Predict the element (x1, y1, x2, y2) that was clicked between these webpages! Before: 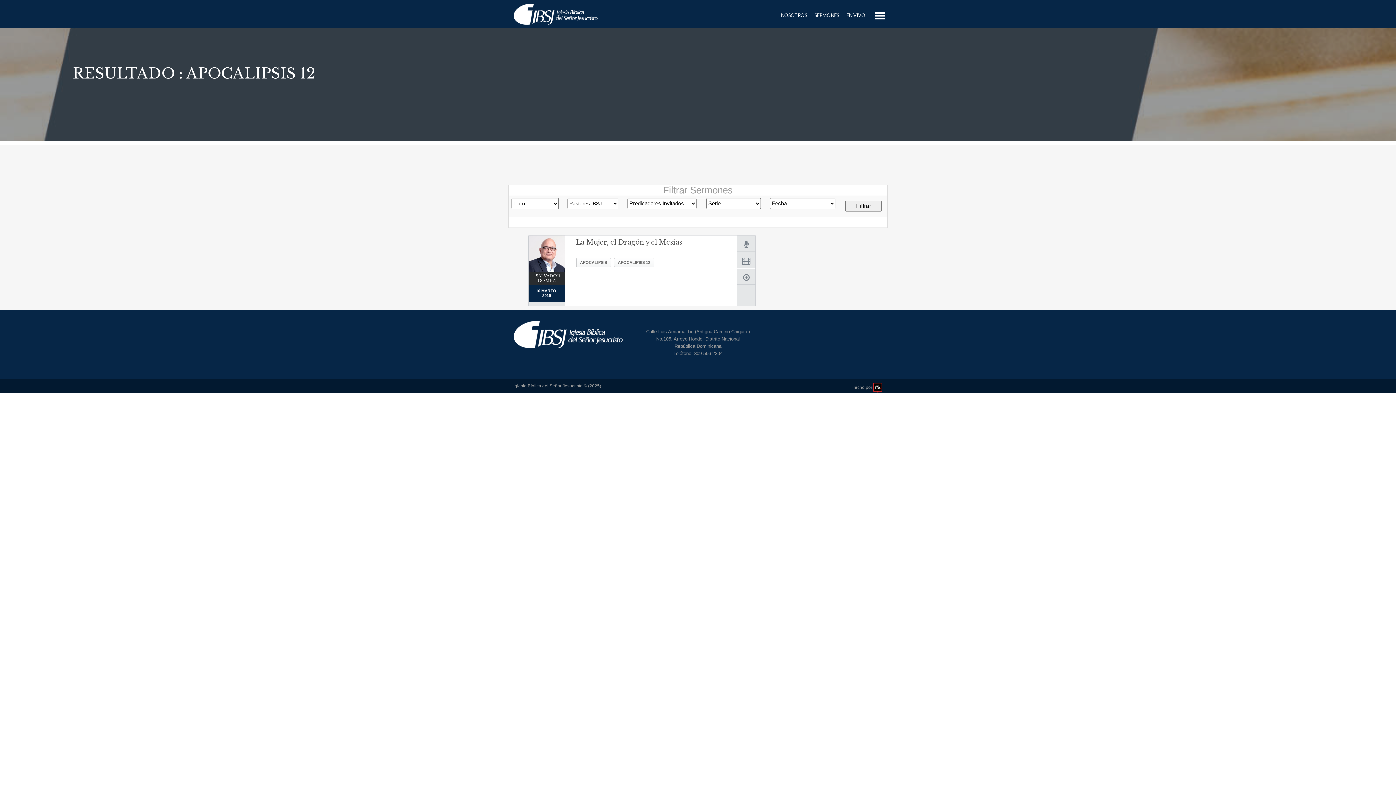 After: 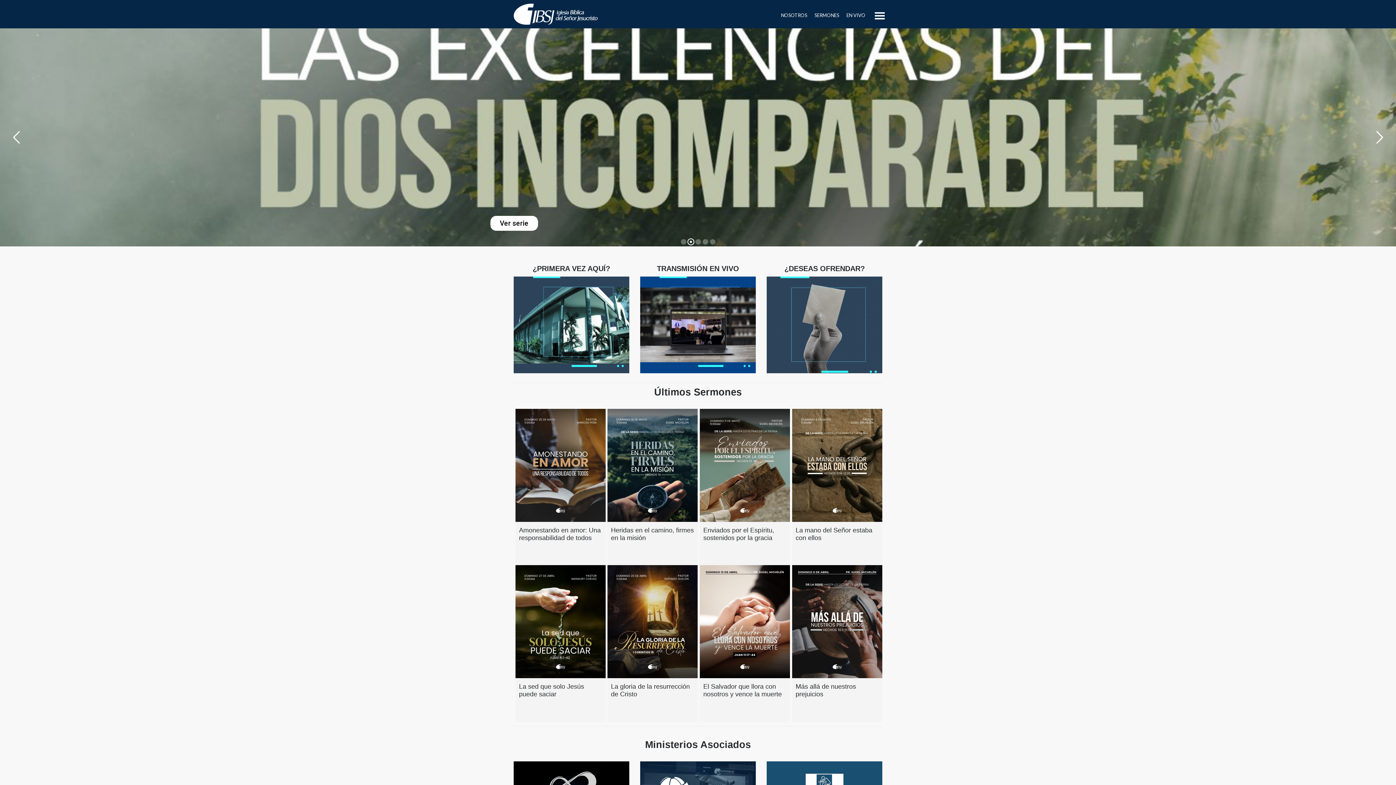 Action: bbox: (513, 331, 622, 337)